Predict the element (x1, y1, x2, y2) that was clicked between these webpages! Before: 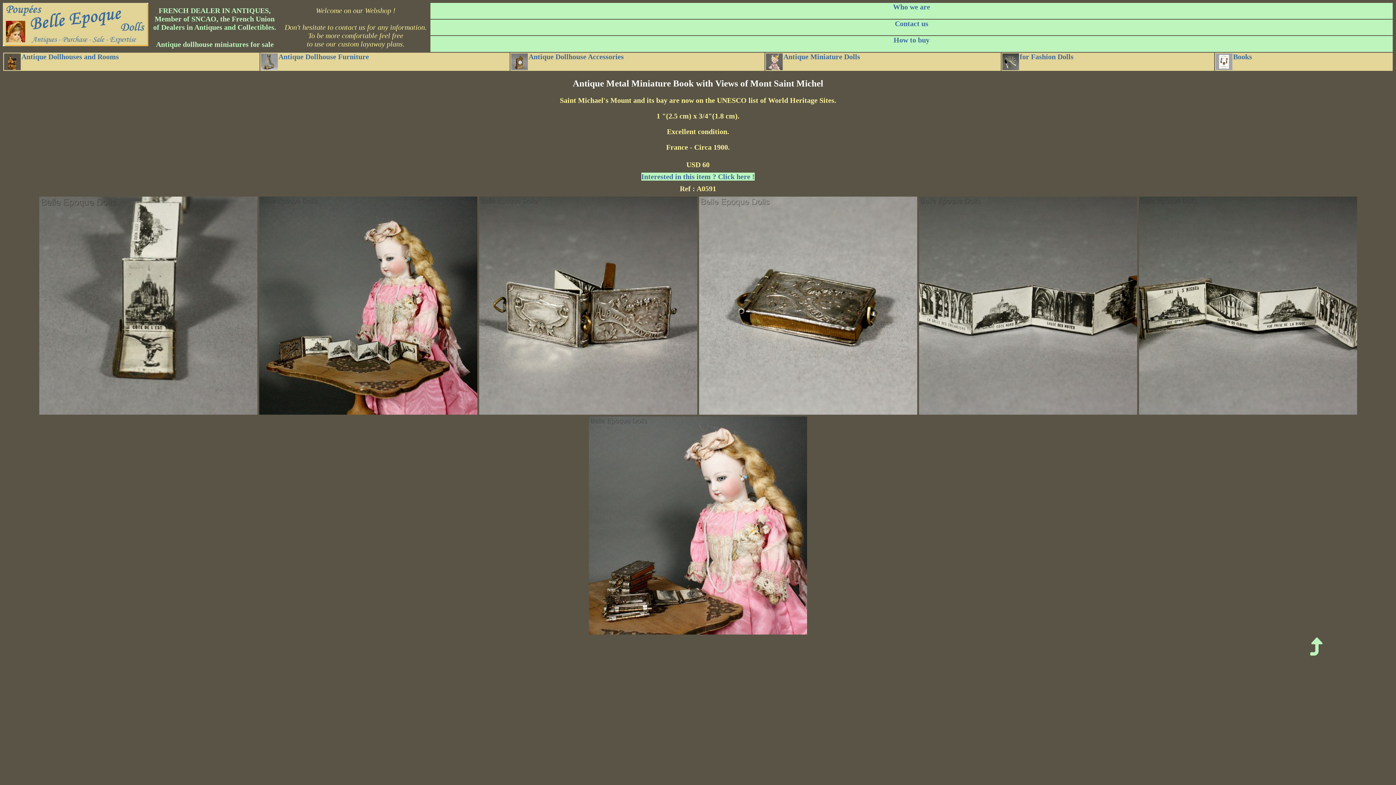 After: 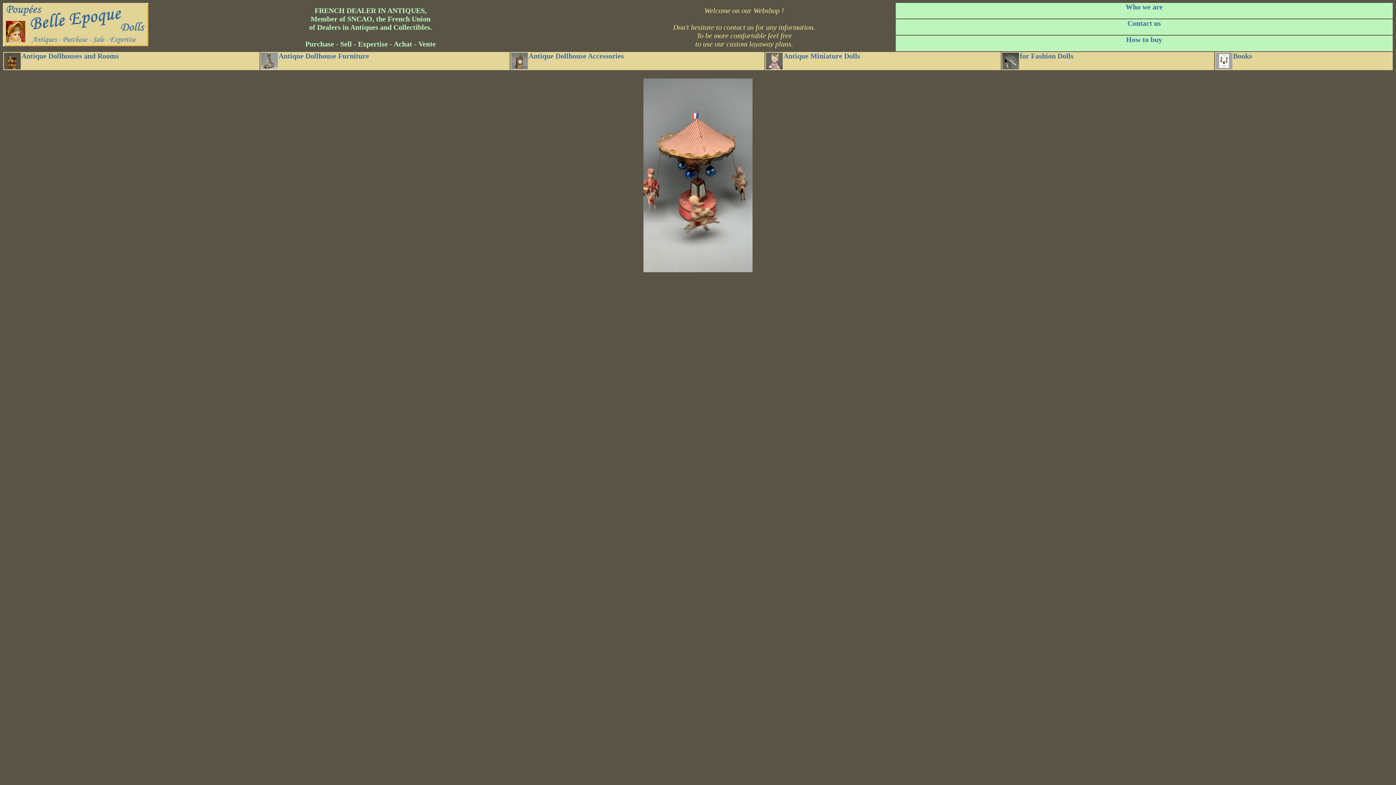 Action: bbox: (2, 39, 148, 47)